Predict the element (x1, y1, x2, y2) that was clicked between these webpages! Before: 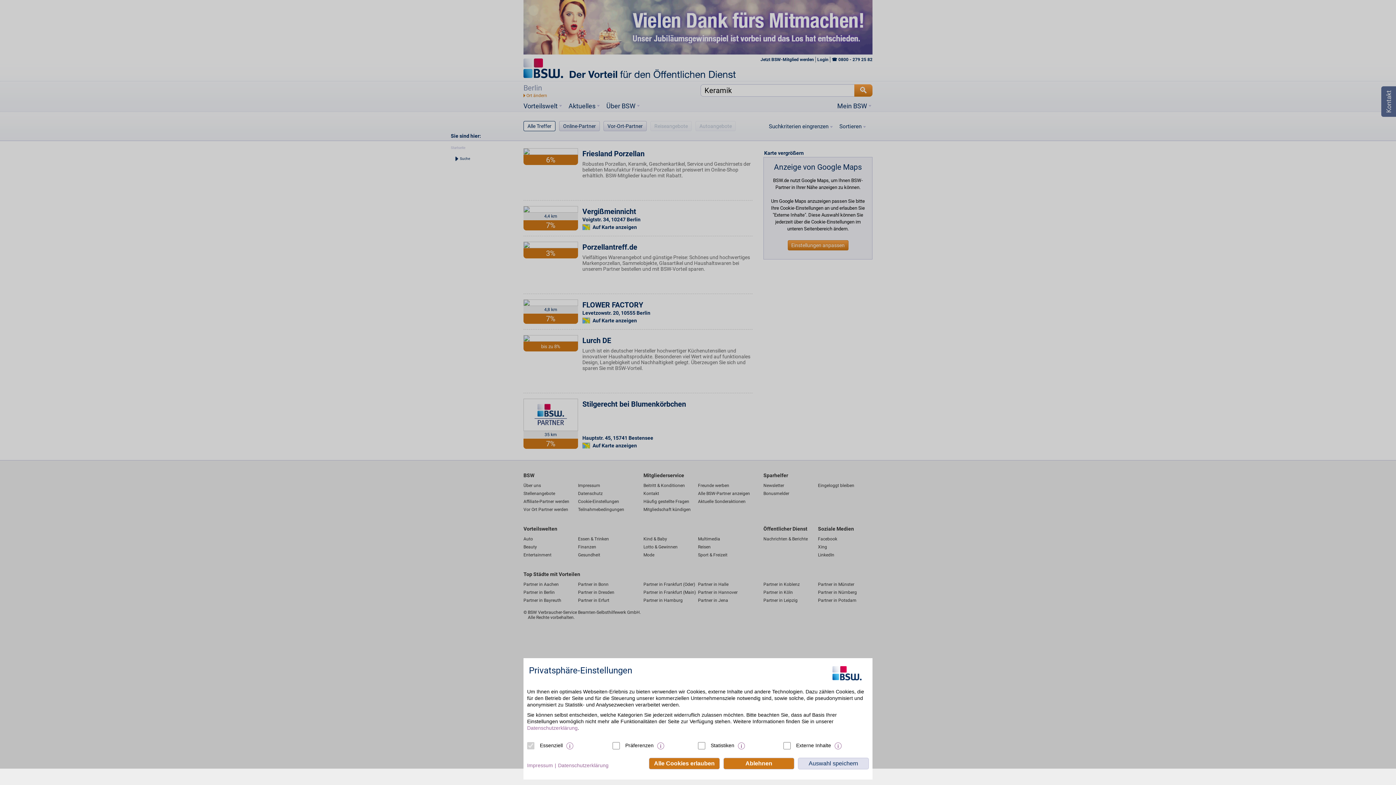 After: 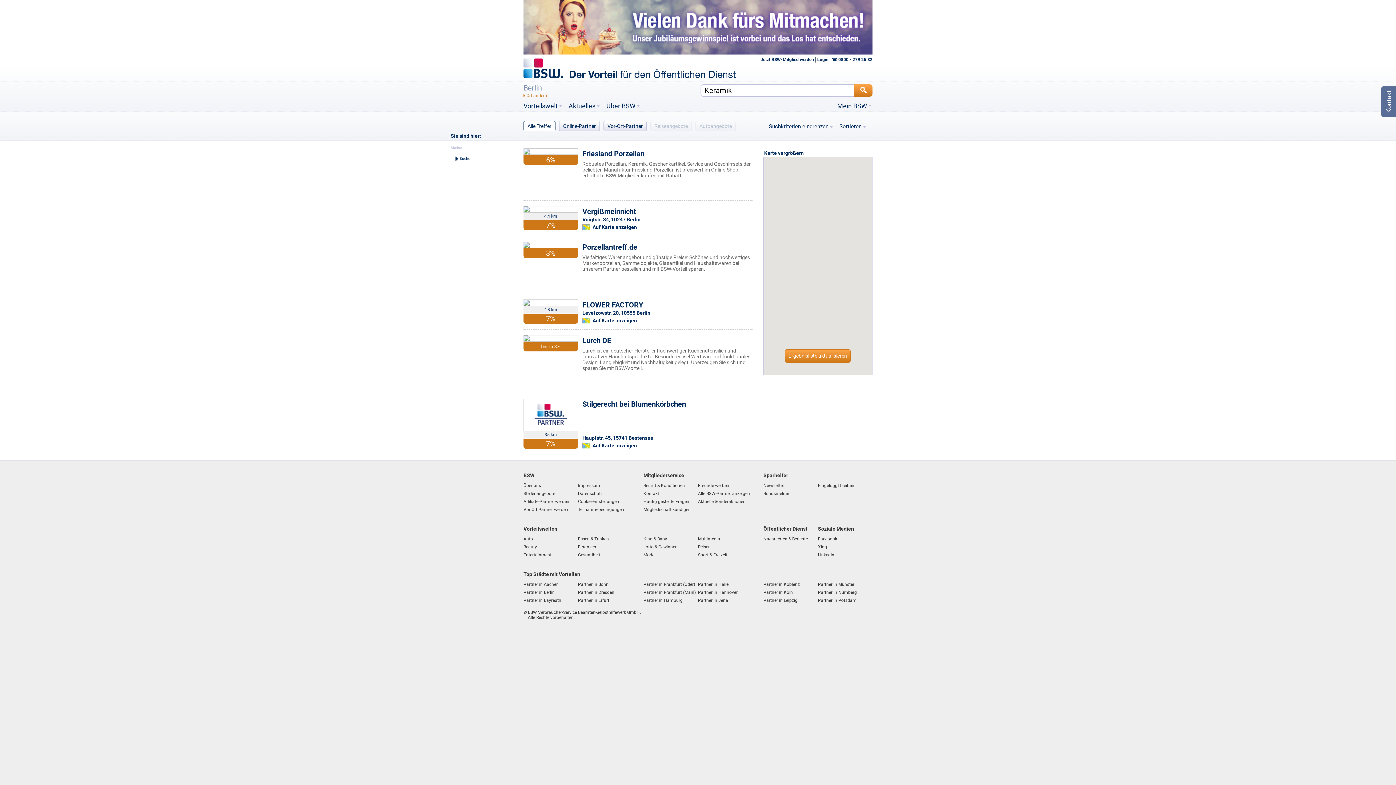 Action: label: Alle Cookies erlauben bbox: (649, 758, 720, 769)